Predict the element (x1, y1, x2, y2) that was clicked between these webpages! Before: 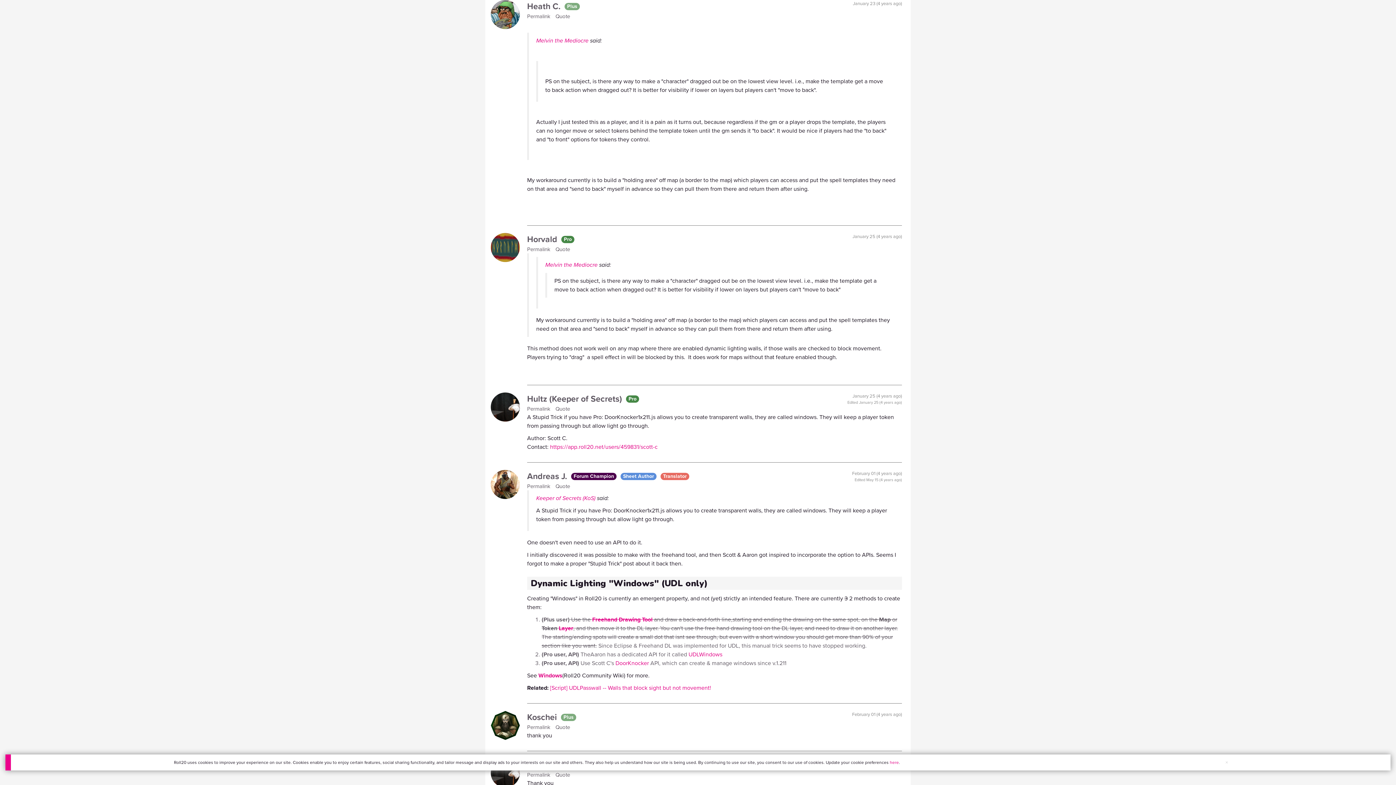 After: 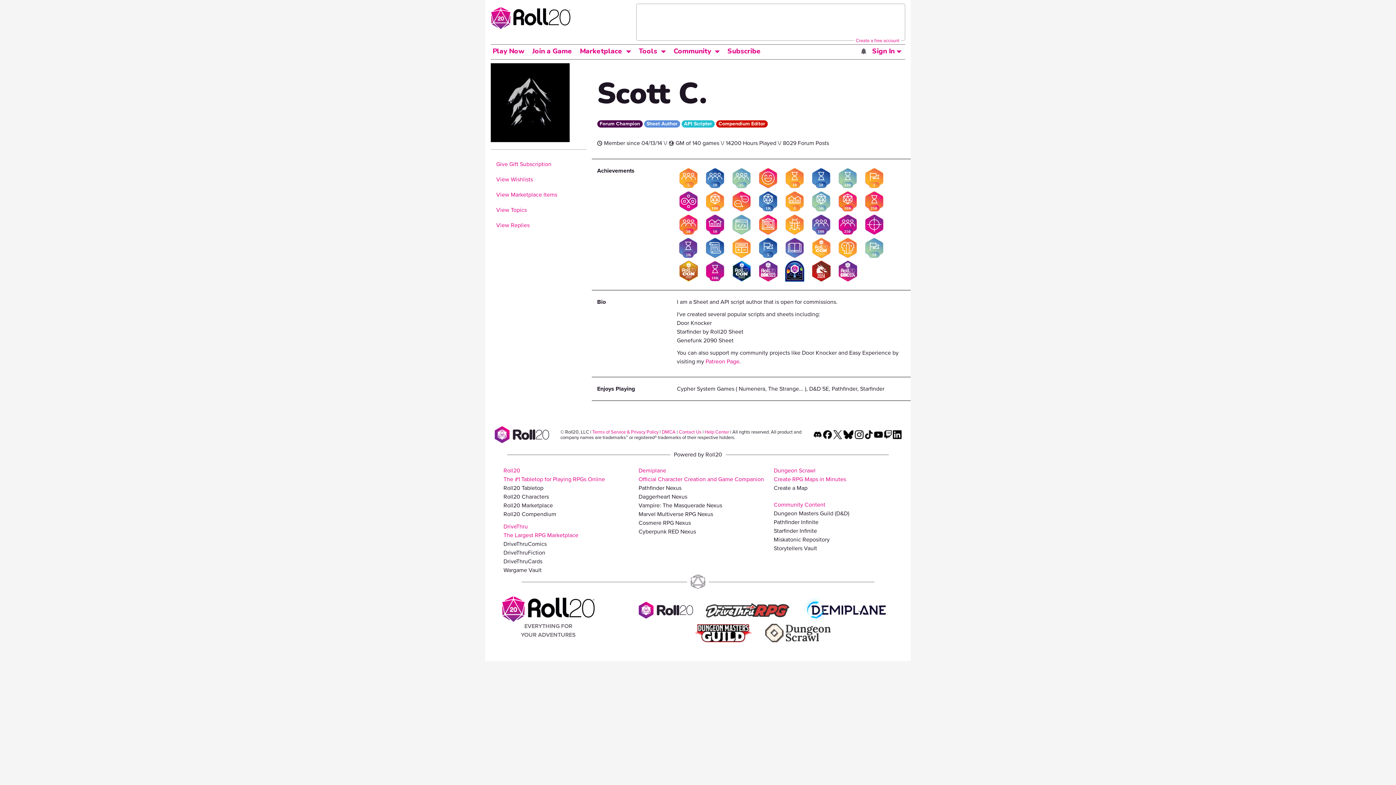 Action: label: https://app.roll20.net/users/459831/scott-c bbox: (550, 443, 657, 451)